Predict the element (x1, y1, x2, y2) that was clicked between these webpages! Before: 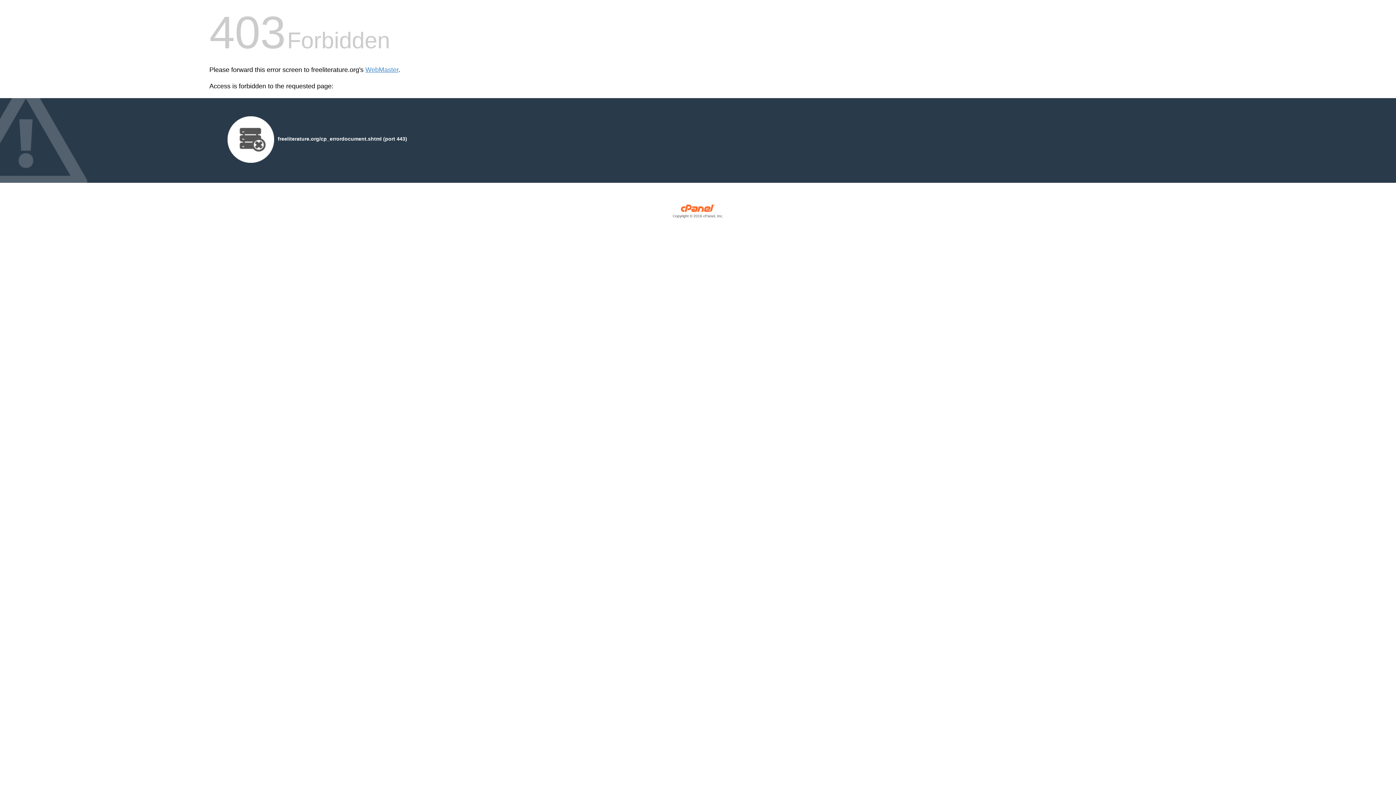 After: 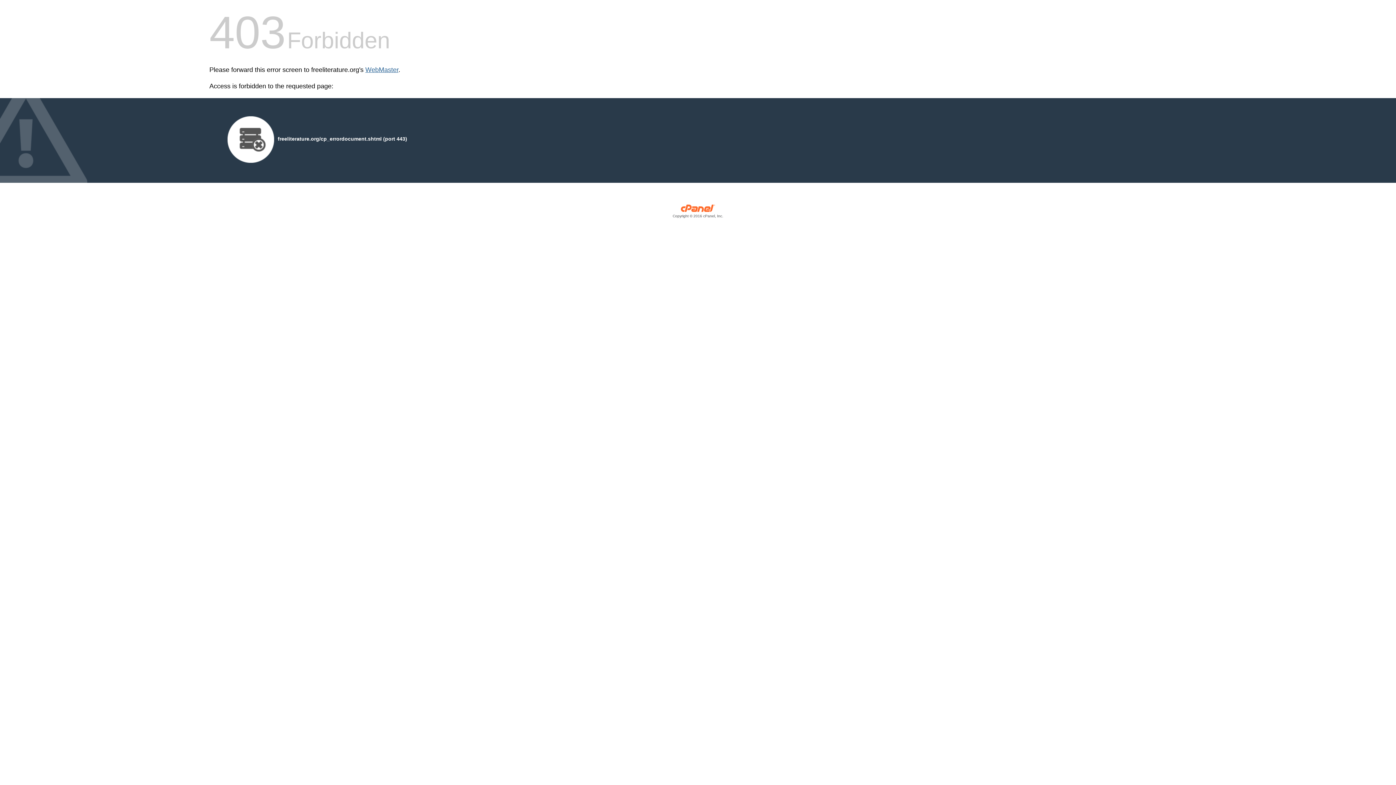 Action: label: WebMaster bbox: (365, 66, 398, 73)